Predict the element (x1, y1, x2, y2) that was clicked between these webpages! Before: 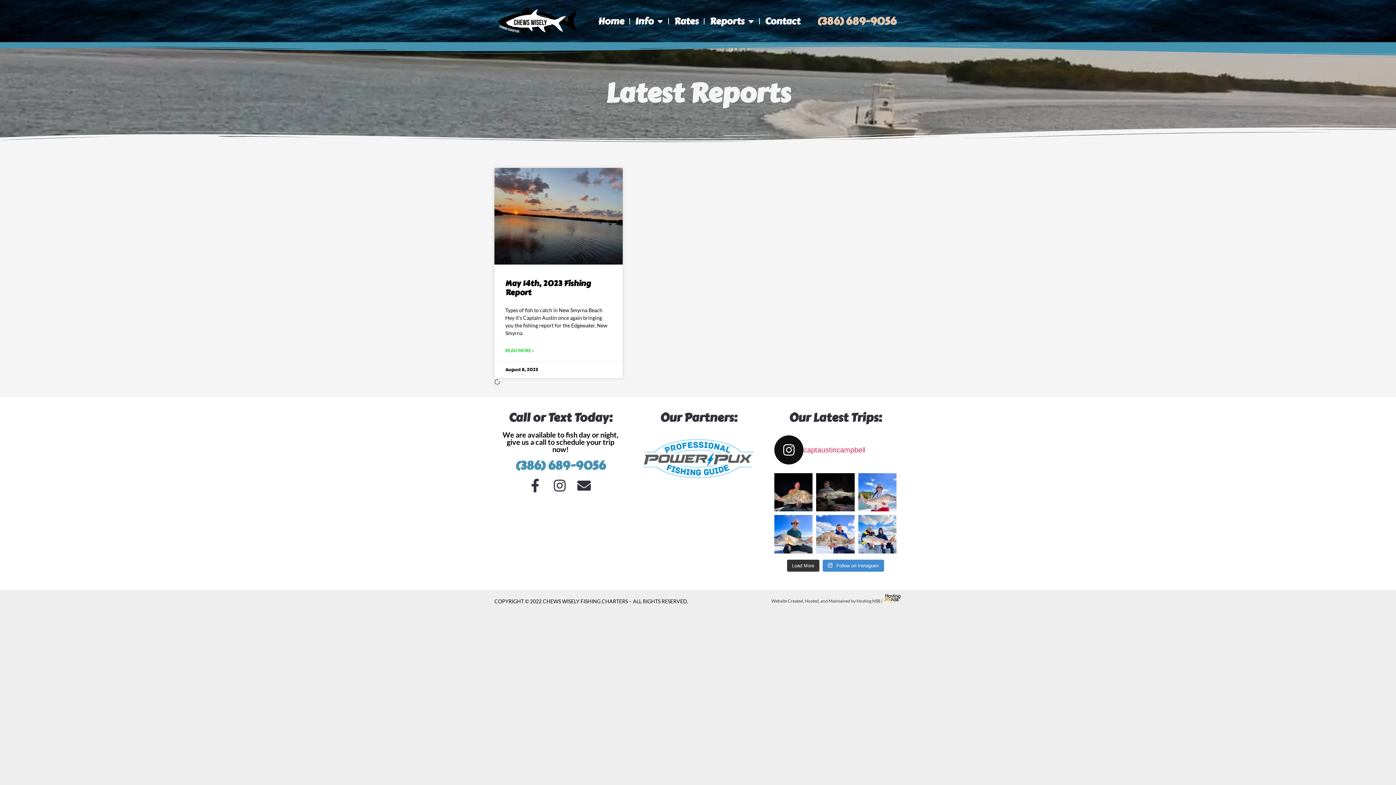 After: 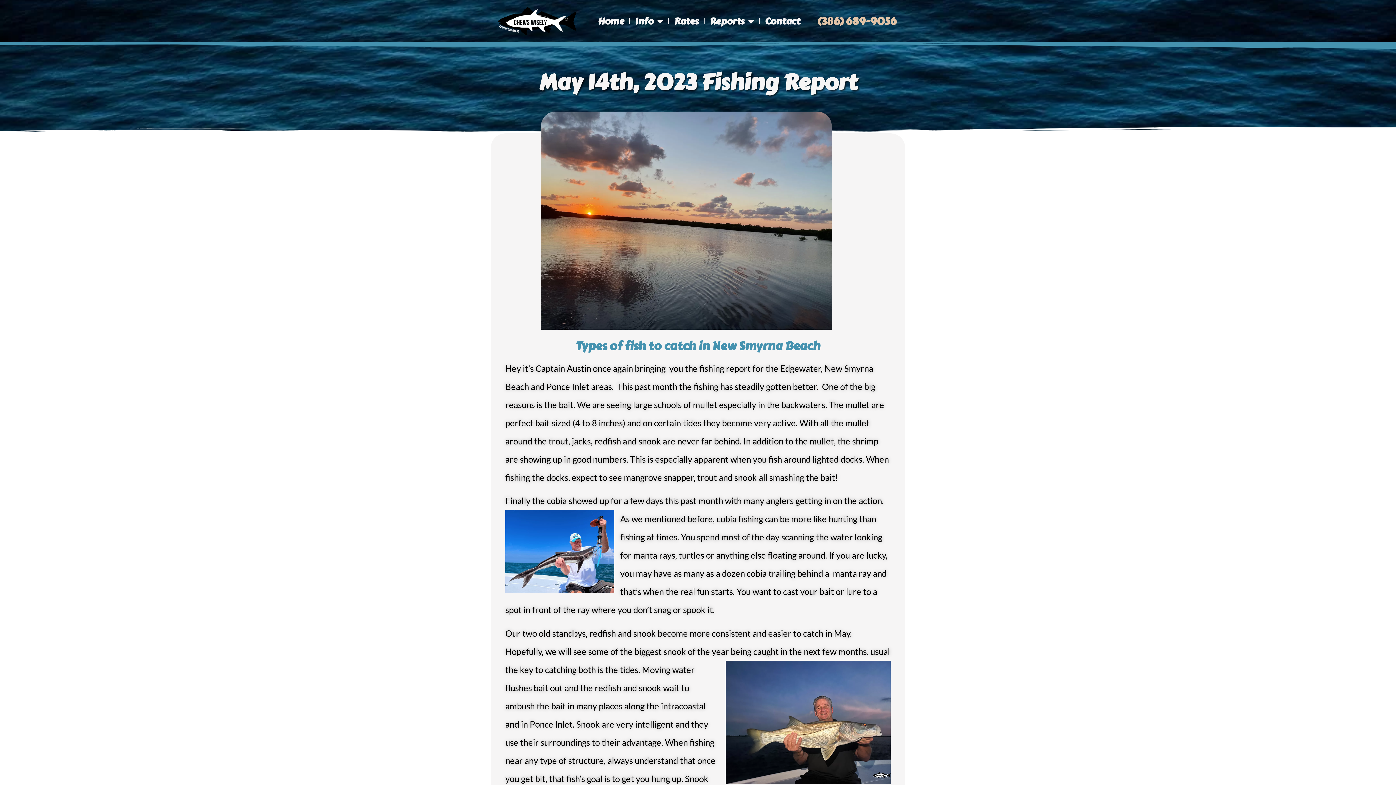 Action: bbox: (494, 168, 623, 264)